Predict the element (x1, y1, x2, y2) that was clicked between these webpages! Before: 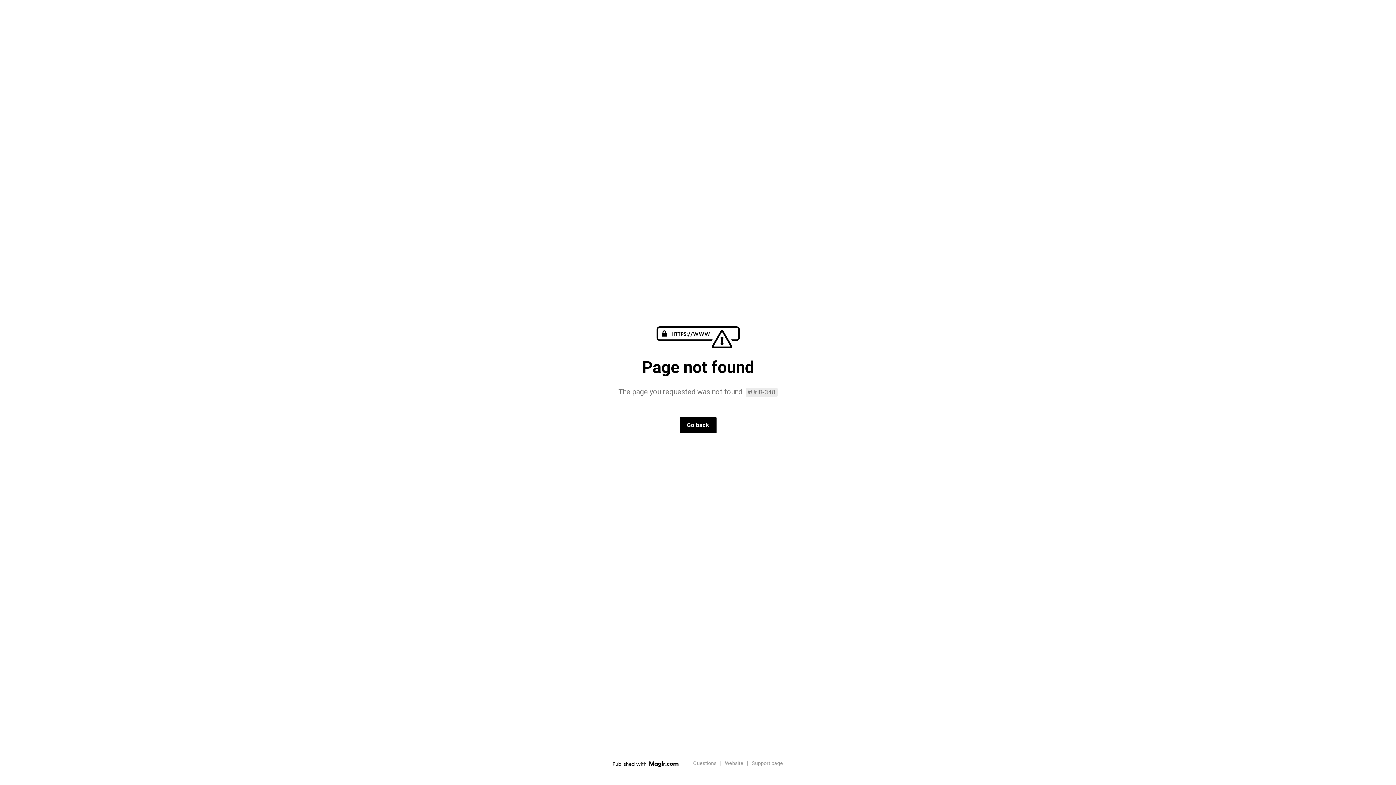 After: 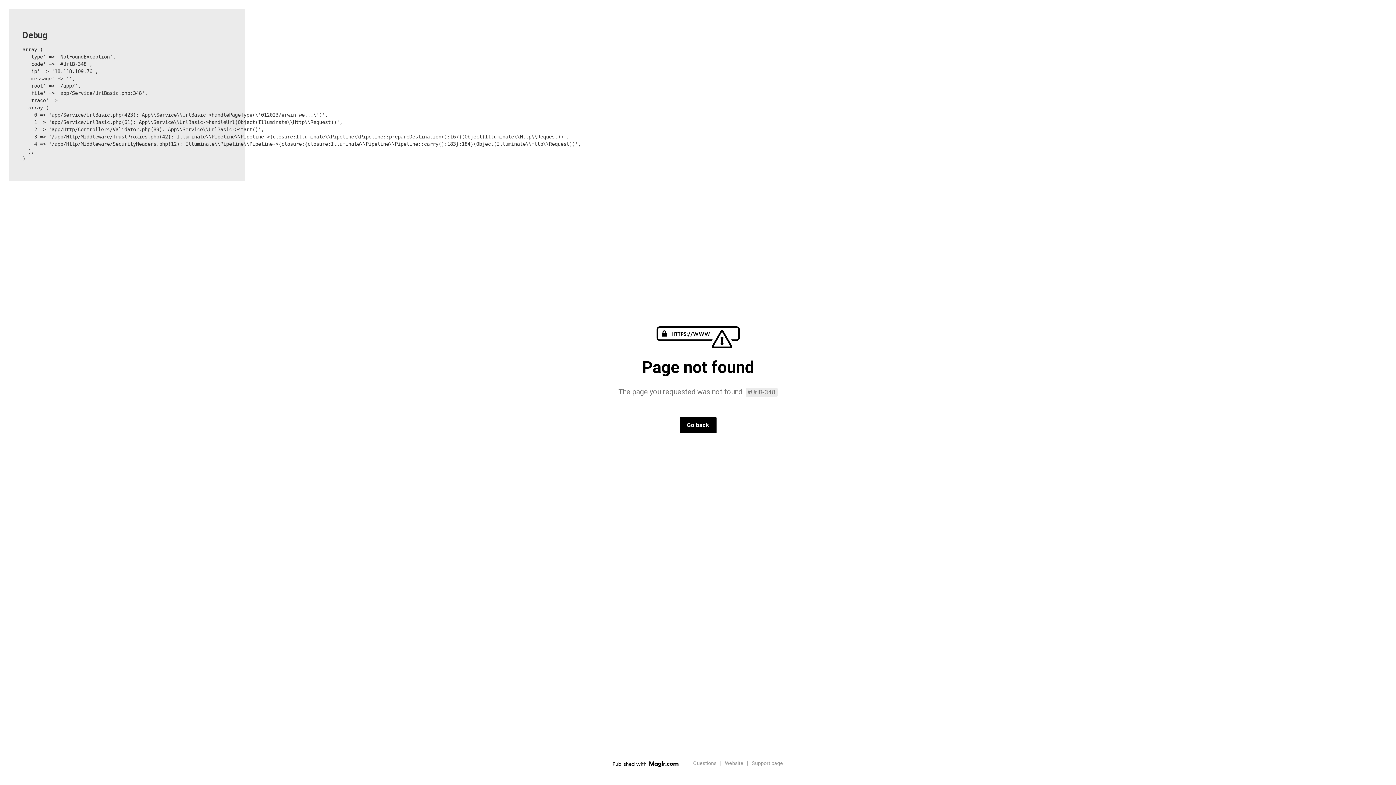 Action: bbox: (745, 388, 777, 397) label: #UrlB-348